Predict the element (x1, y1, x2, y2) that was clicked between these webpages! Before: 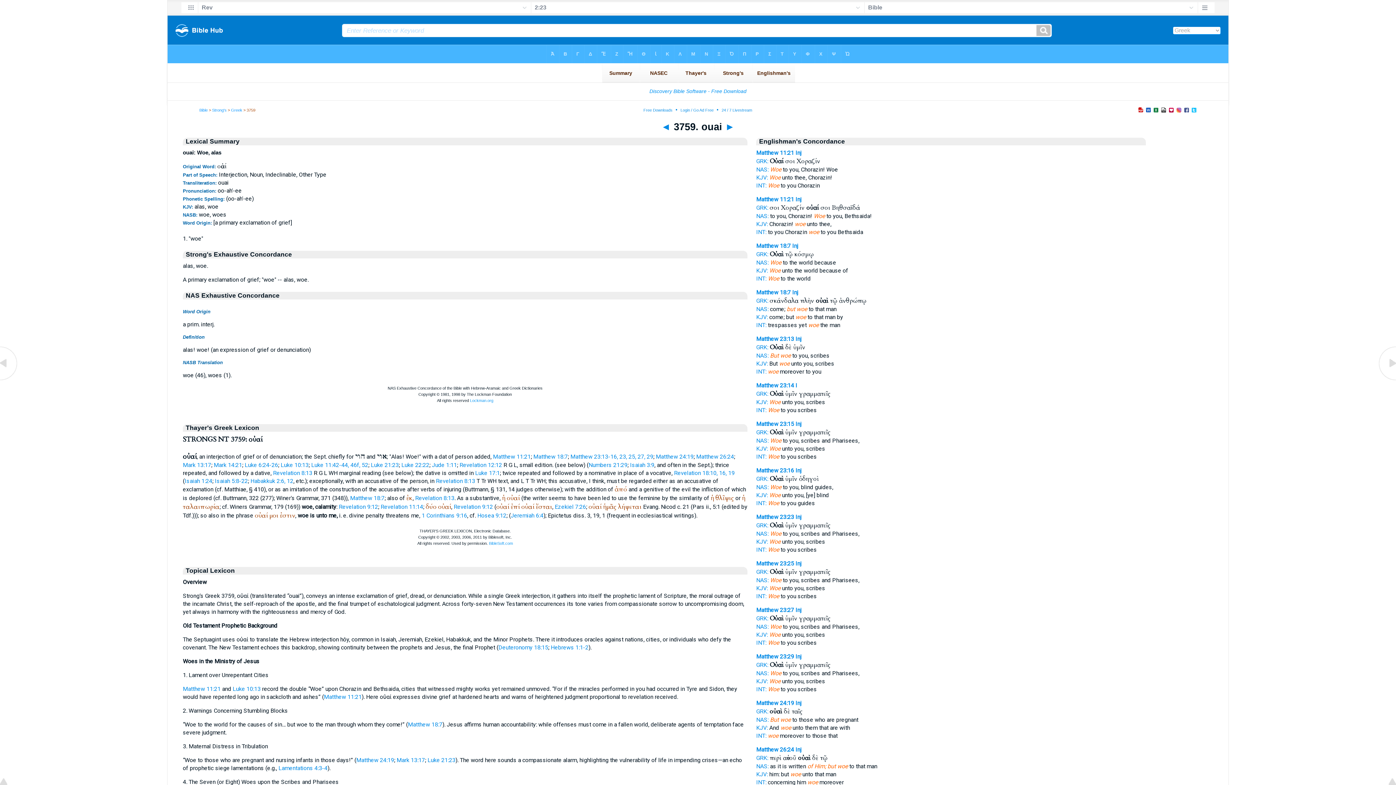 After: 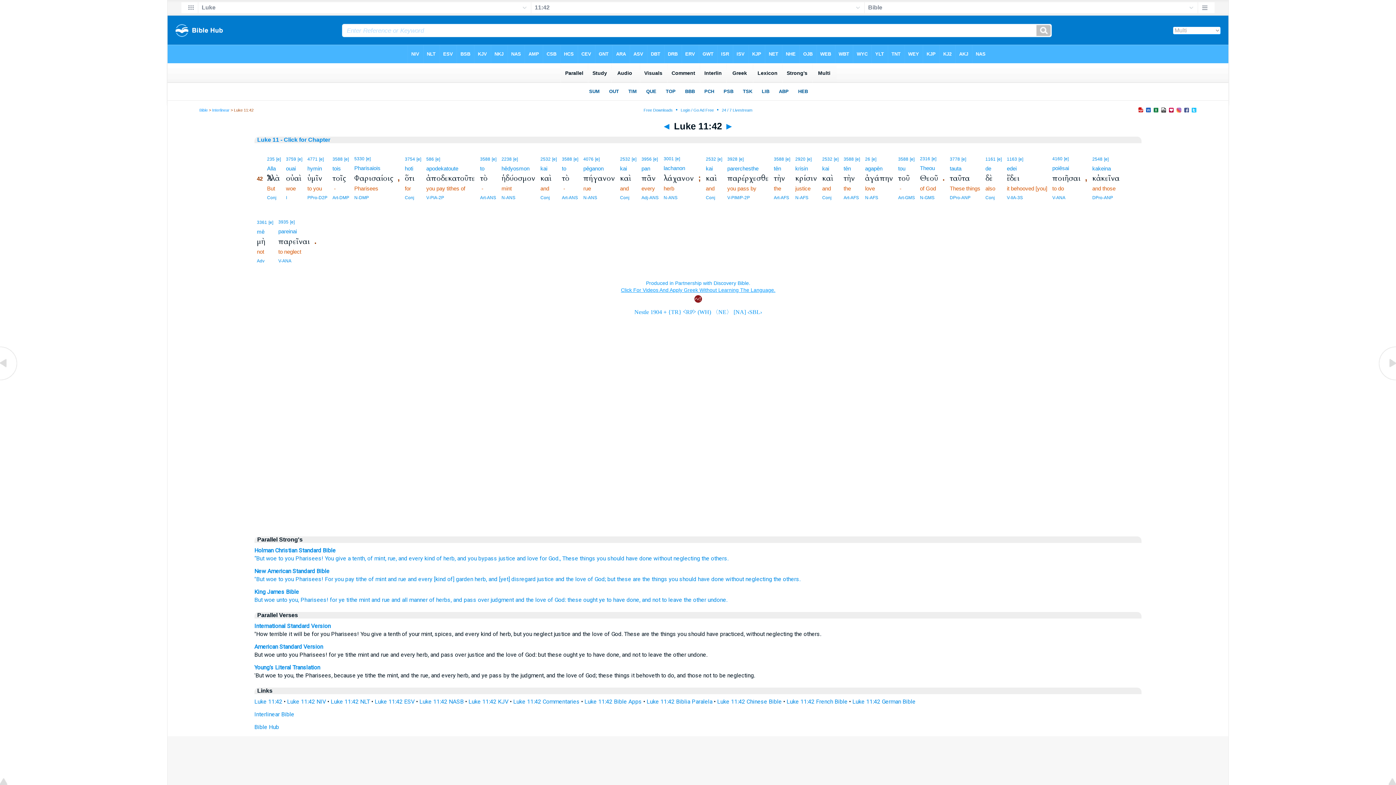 Action: label: Luke 11:42-44, 46f, 52 bbox: (311, 461, 368, 468)